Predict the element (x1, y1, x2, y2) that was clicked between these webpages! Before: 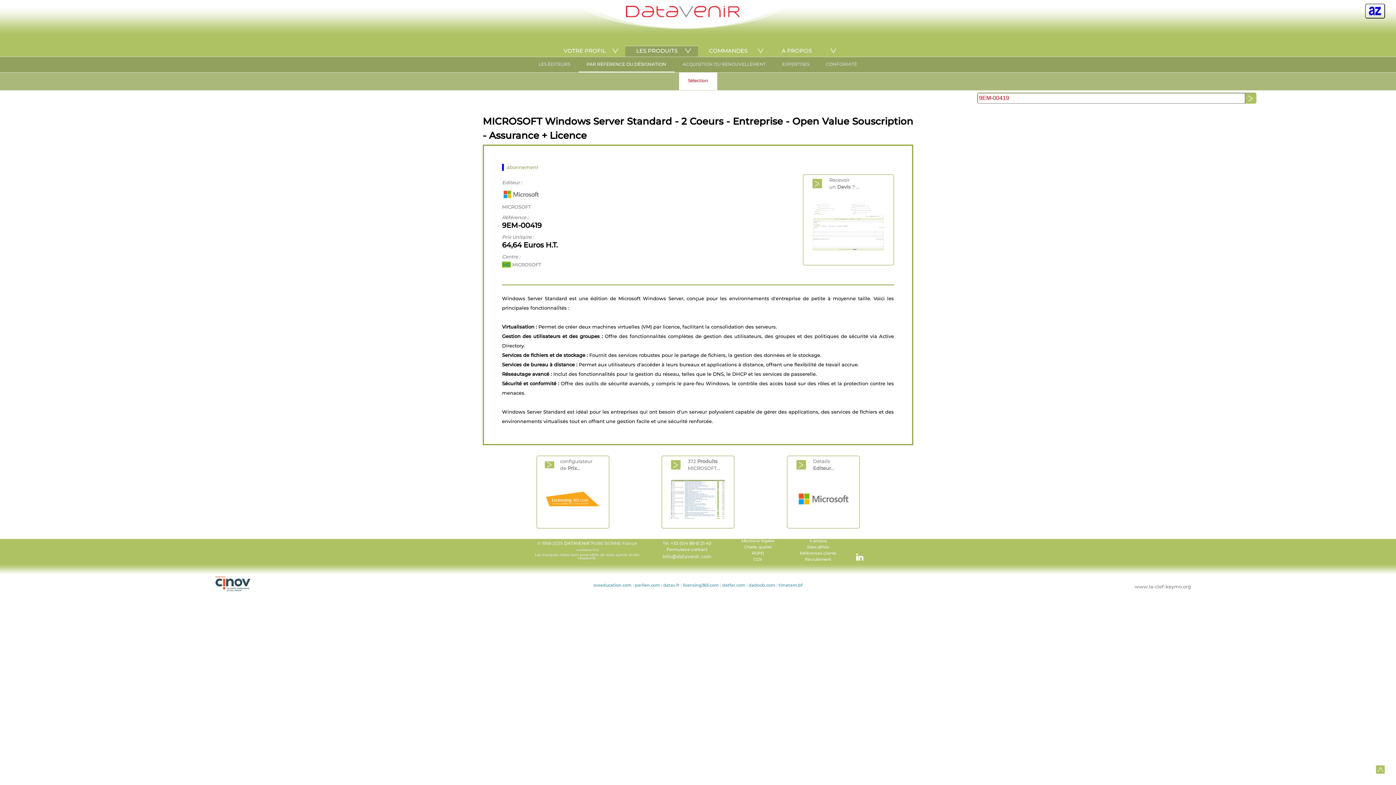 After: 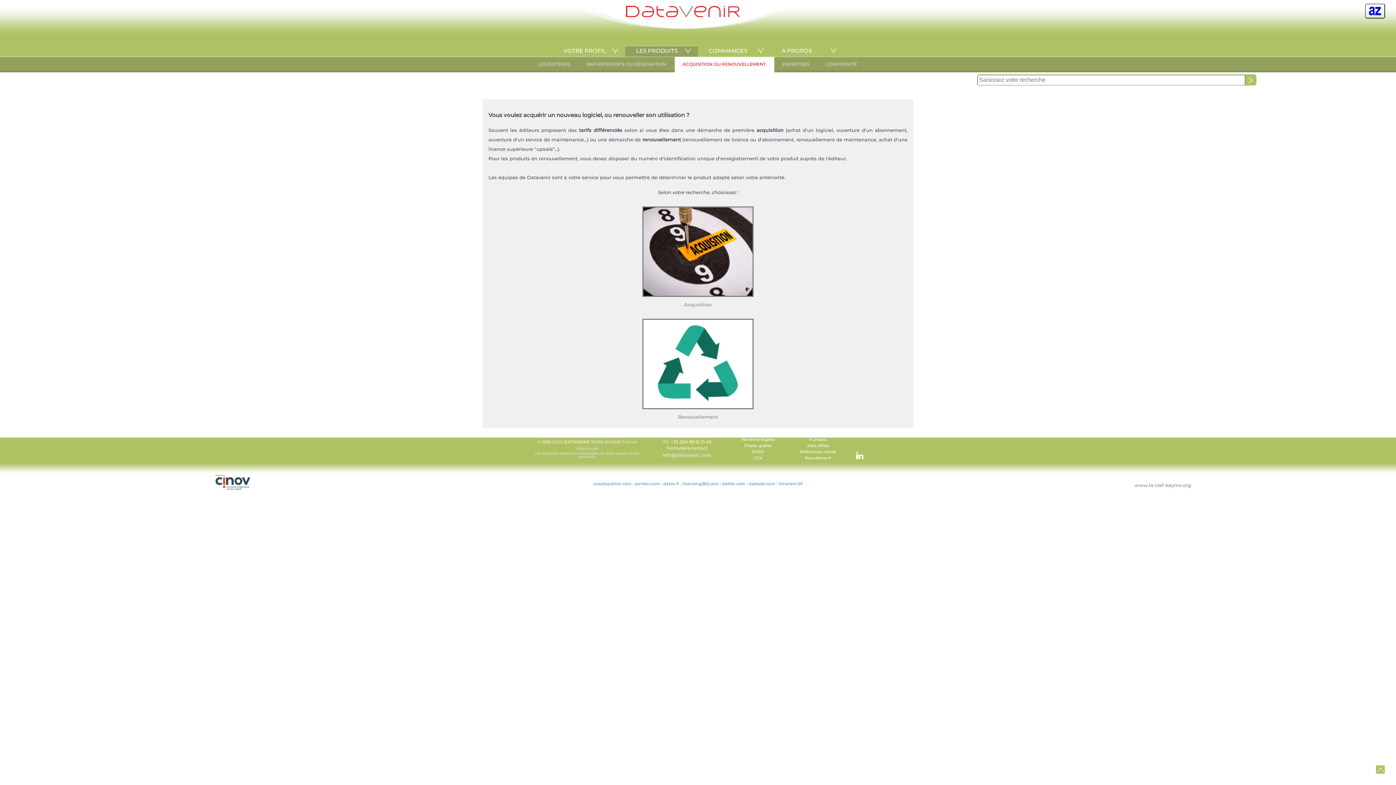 Action: label: ACQUISITION OU RENOUVELLEMENT bbox: (674, 57, 774, 72)